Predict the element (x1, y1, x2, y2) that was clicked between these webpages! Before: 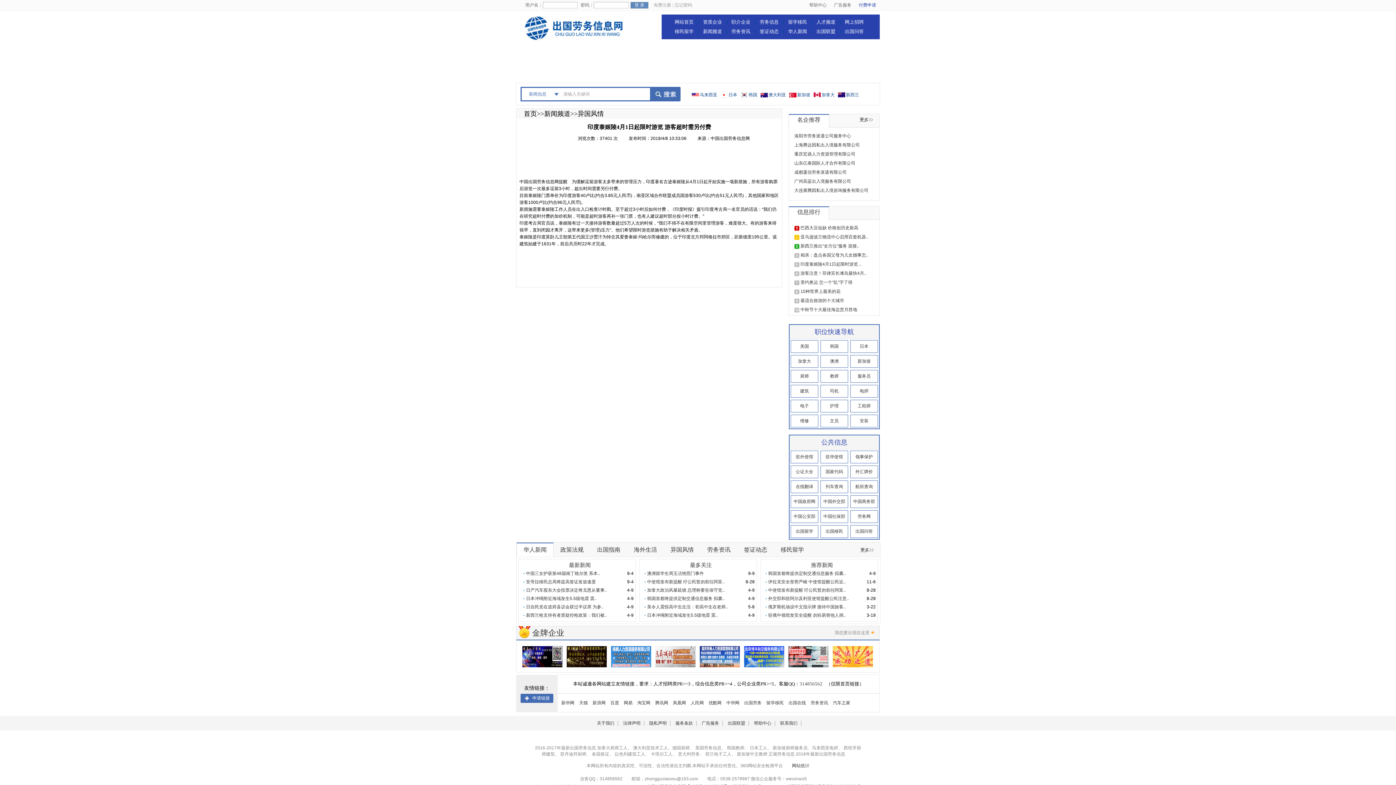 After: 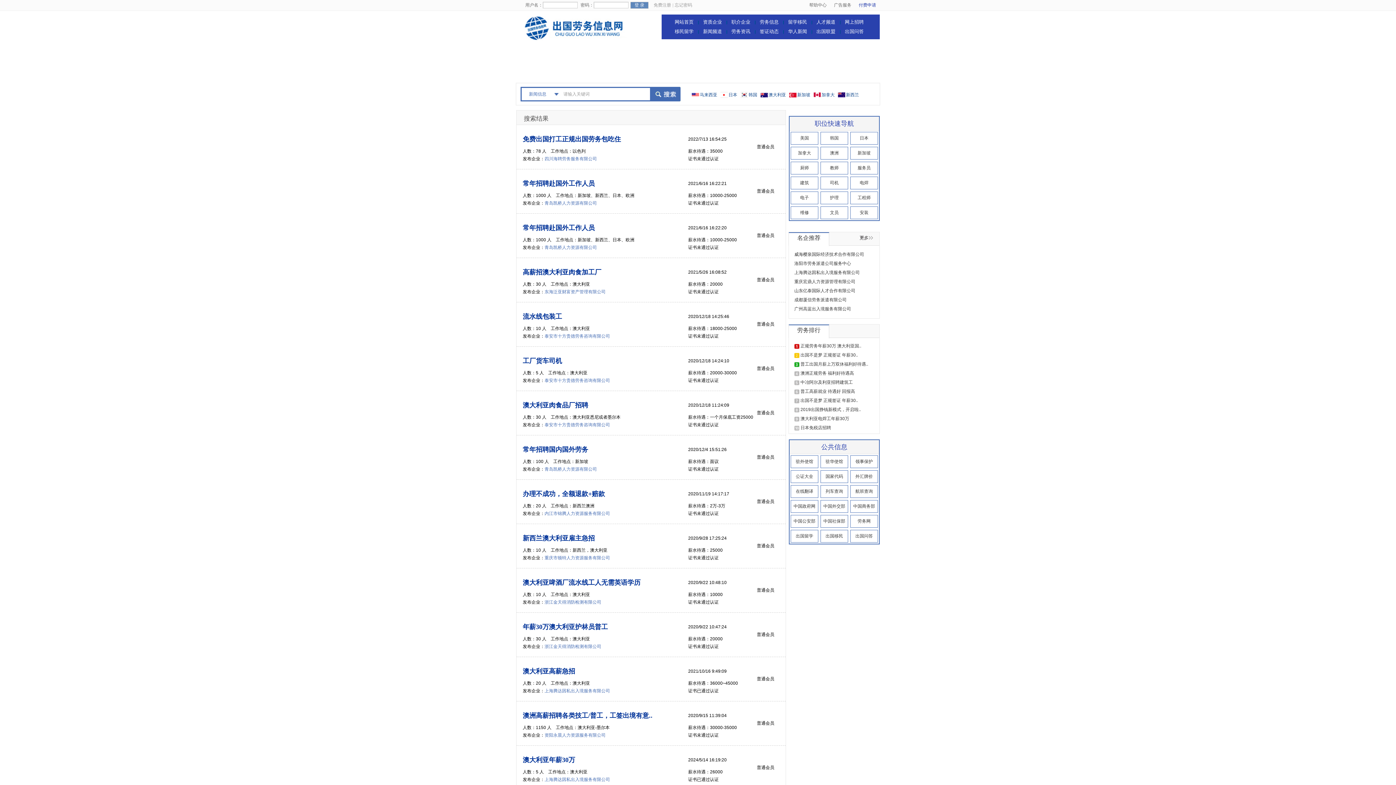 Action: bbox: (760, 90, 786, 99) label: 澳大利亚